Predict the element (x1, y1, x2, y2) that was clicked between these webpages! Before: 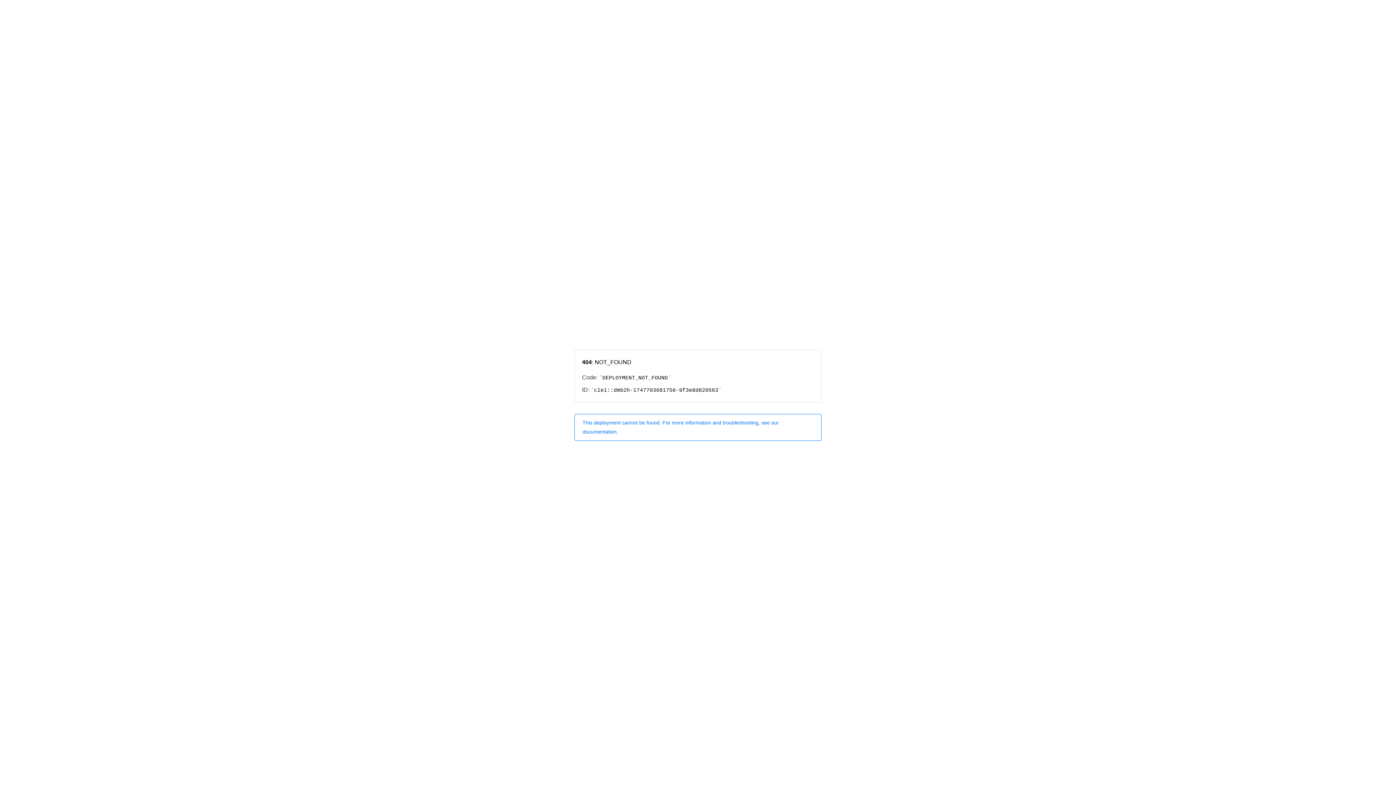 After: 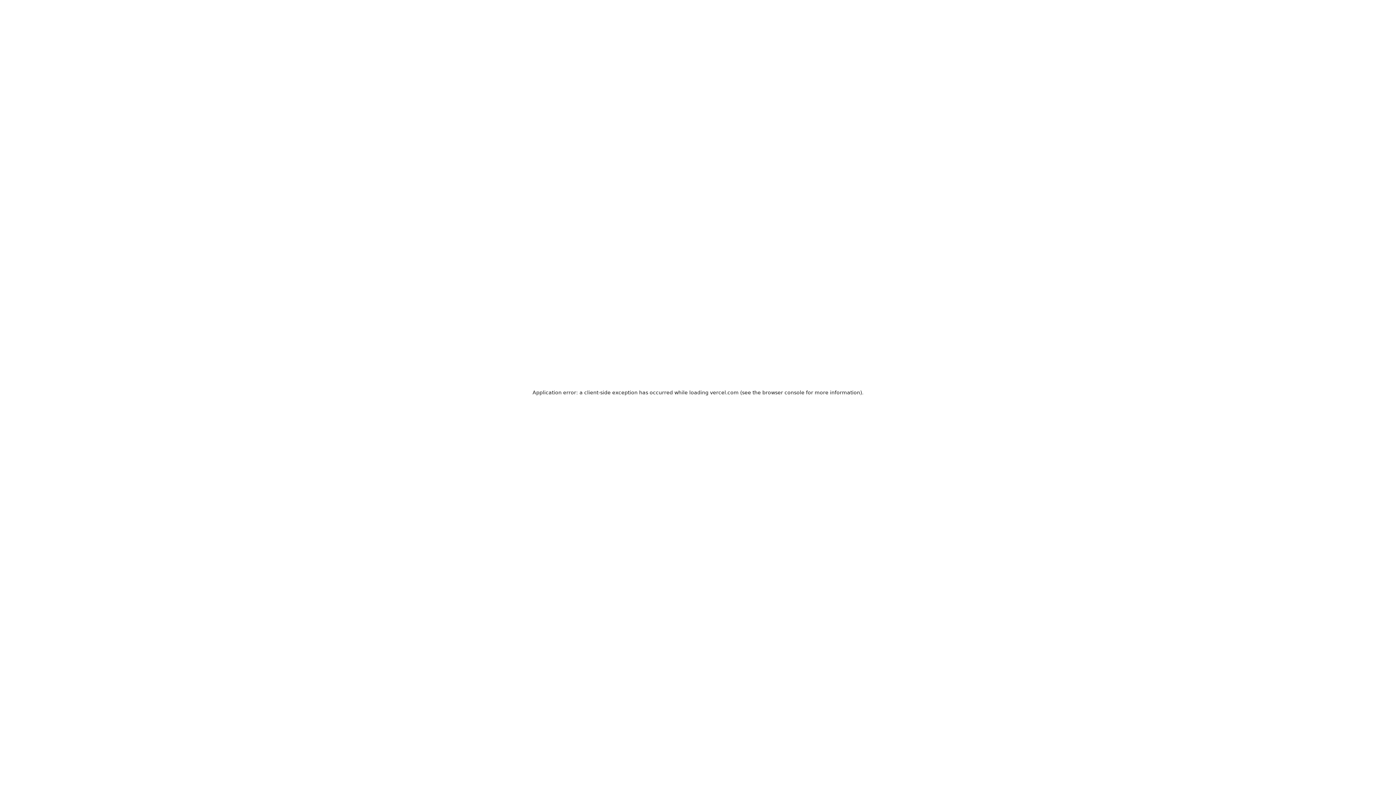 Action: label: This deployment cannot be found. For more information and troubleshooting, see our documentation. bbox: (574, 414, 821, 440)